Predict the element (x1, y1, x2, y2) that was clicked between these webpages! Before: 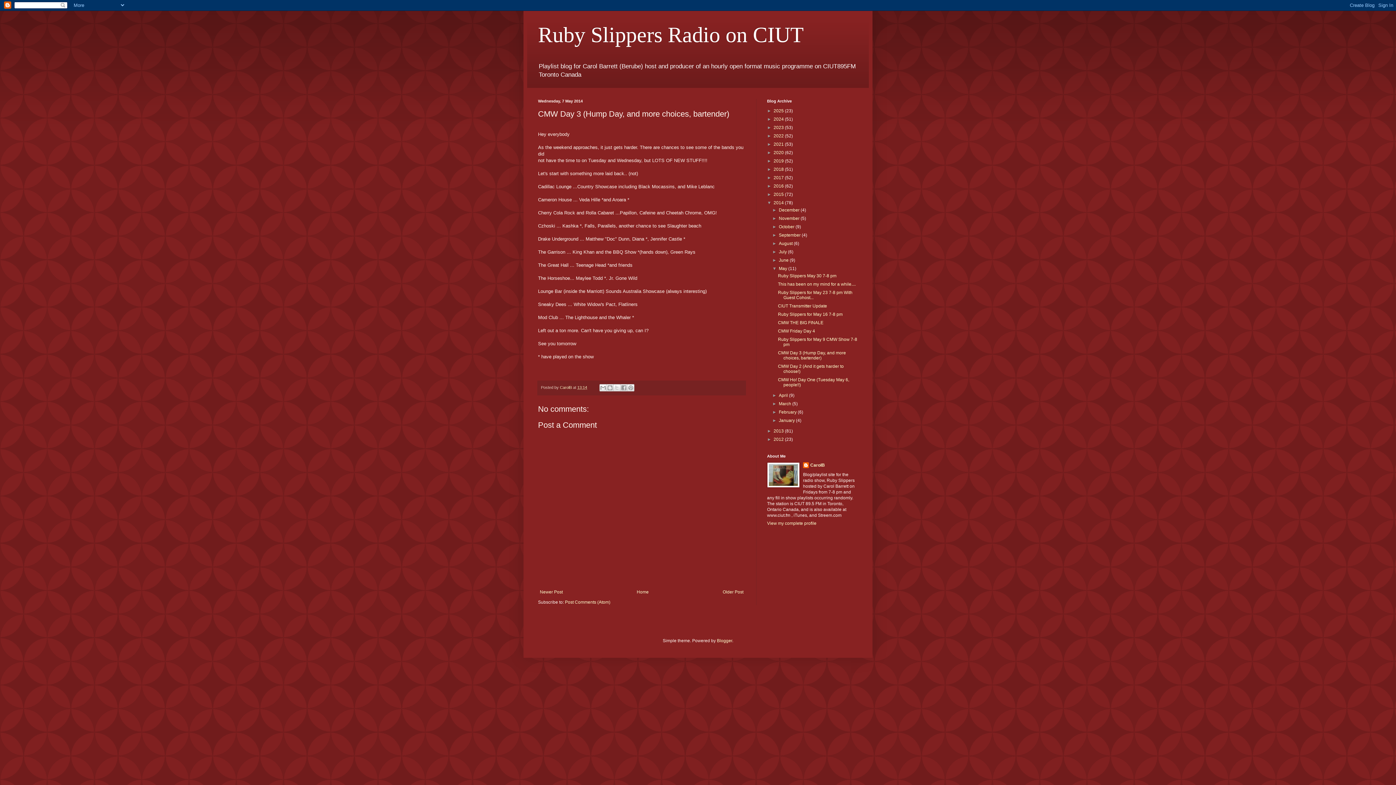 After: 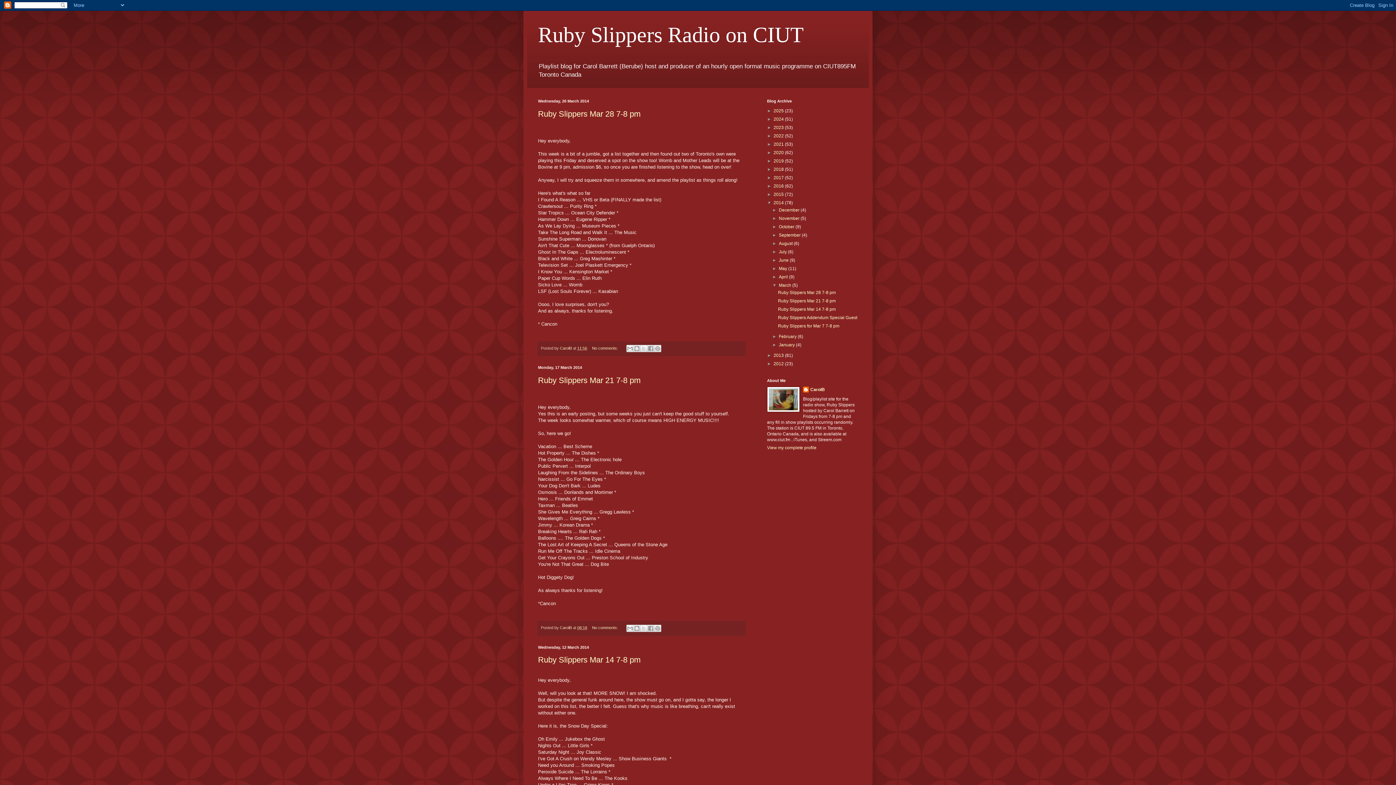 Action: bbox: (779, 401, 792, 406) label: March 